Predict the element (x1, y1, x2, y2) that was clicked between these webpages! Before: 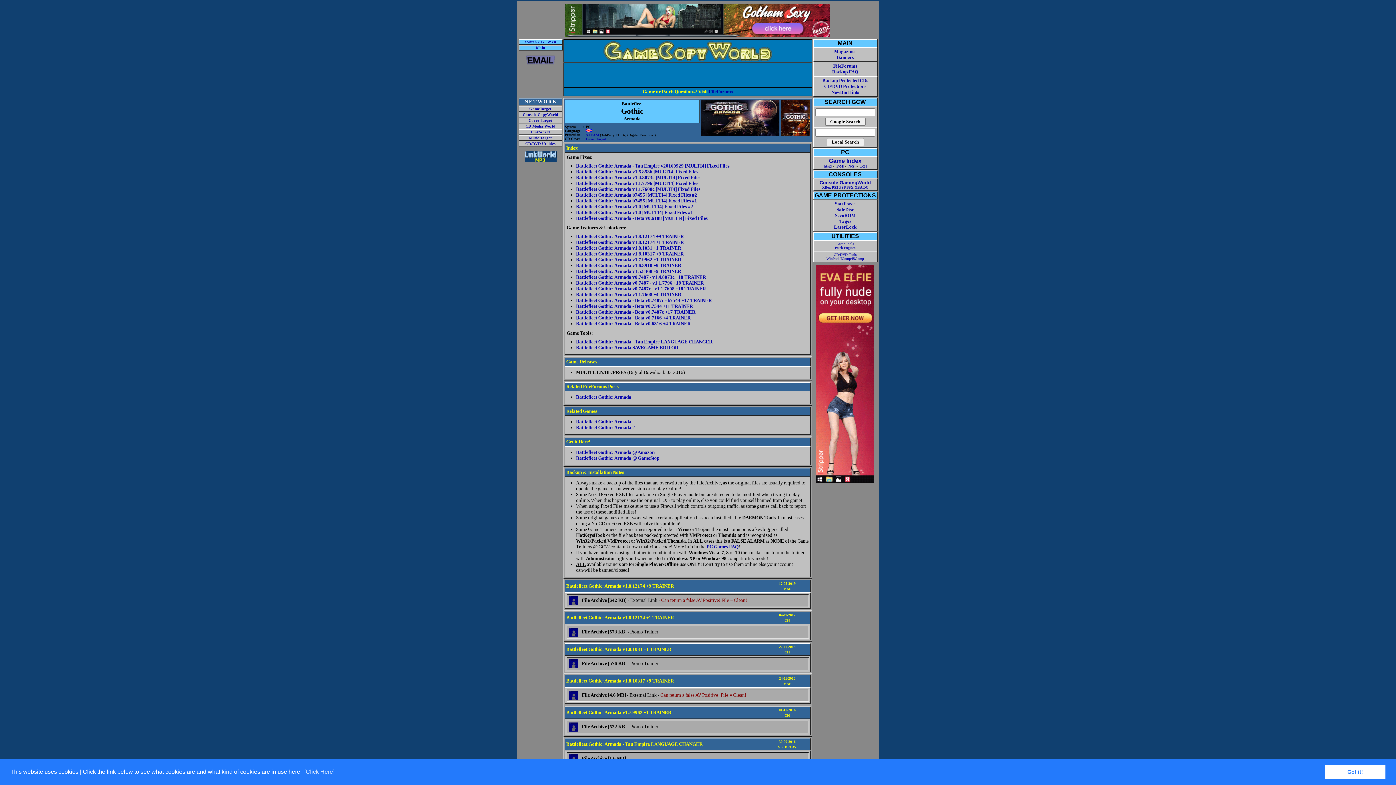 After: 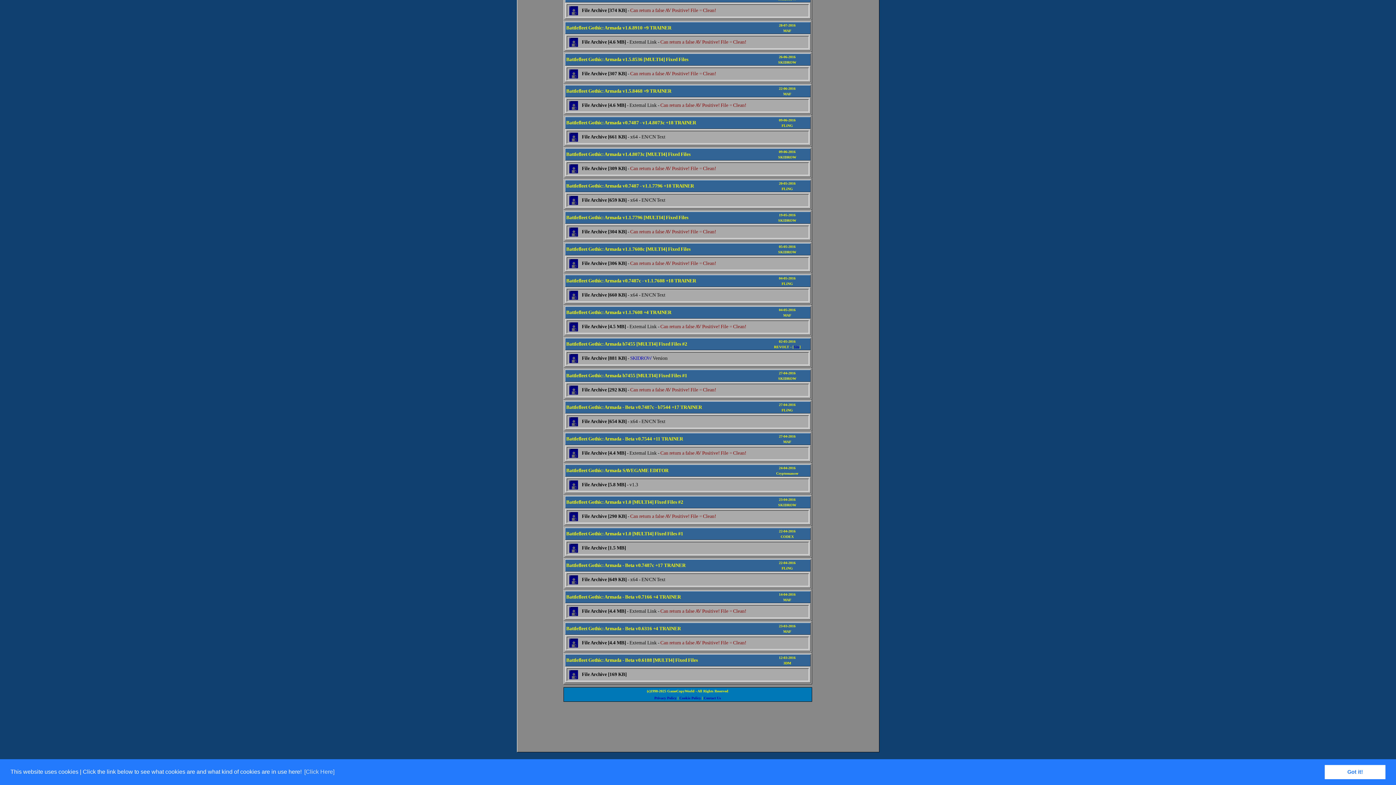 Action: label: Battlefleet Gothic: Armada v1.5.8468 +9 TRAINER bbox: (576, 268, 681, 274)